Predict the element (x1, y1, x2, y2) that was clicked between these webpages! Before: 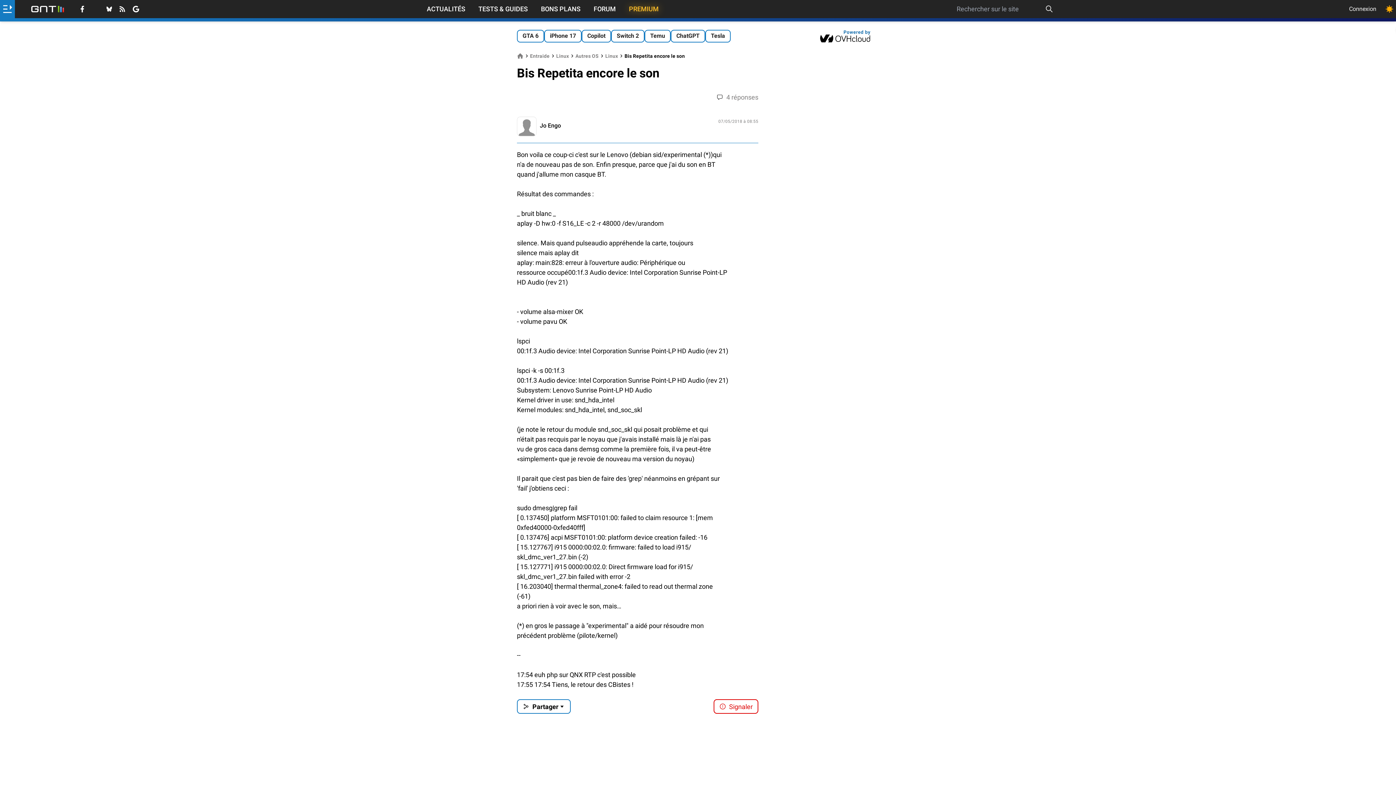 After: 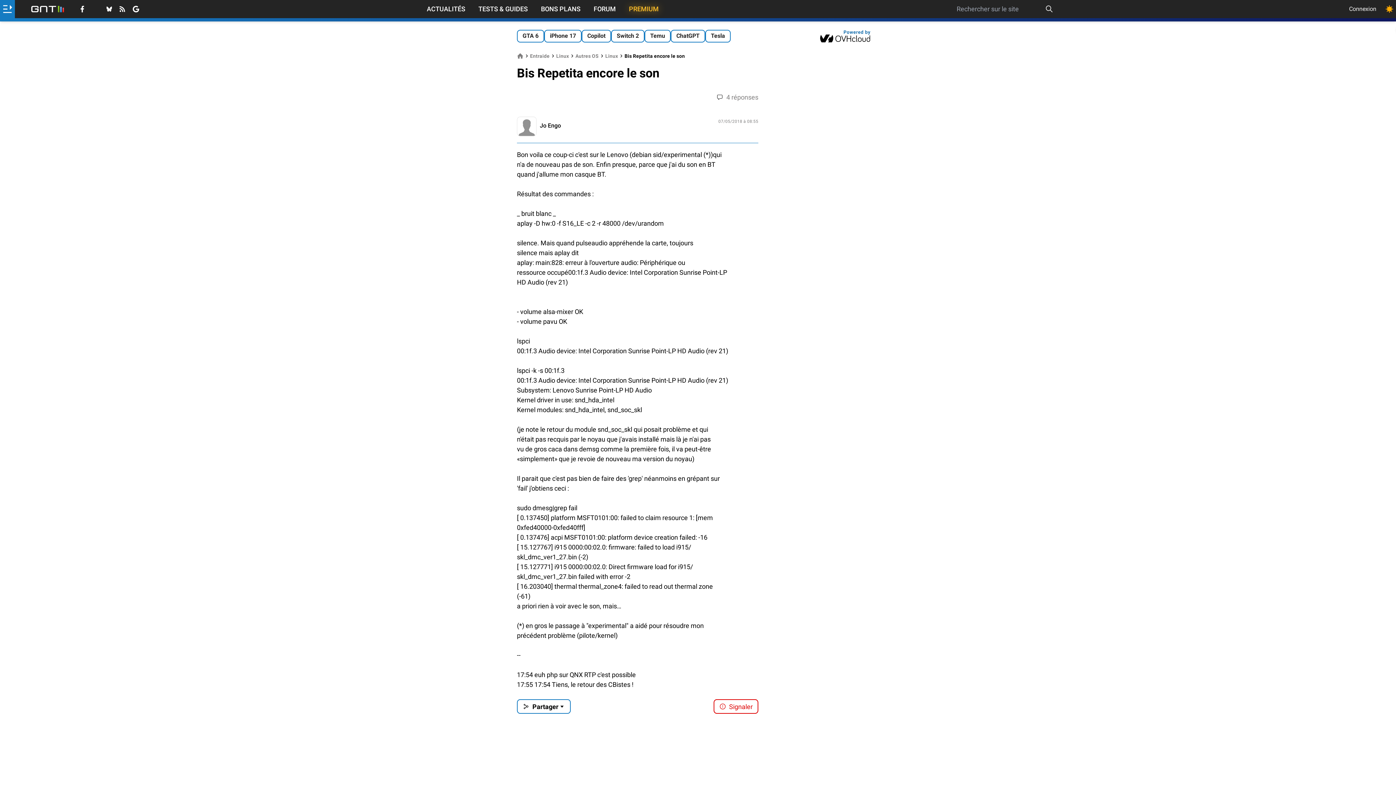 Action: bbox: (820, 29, 879, 42)